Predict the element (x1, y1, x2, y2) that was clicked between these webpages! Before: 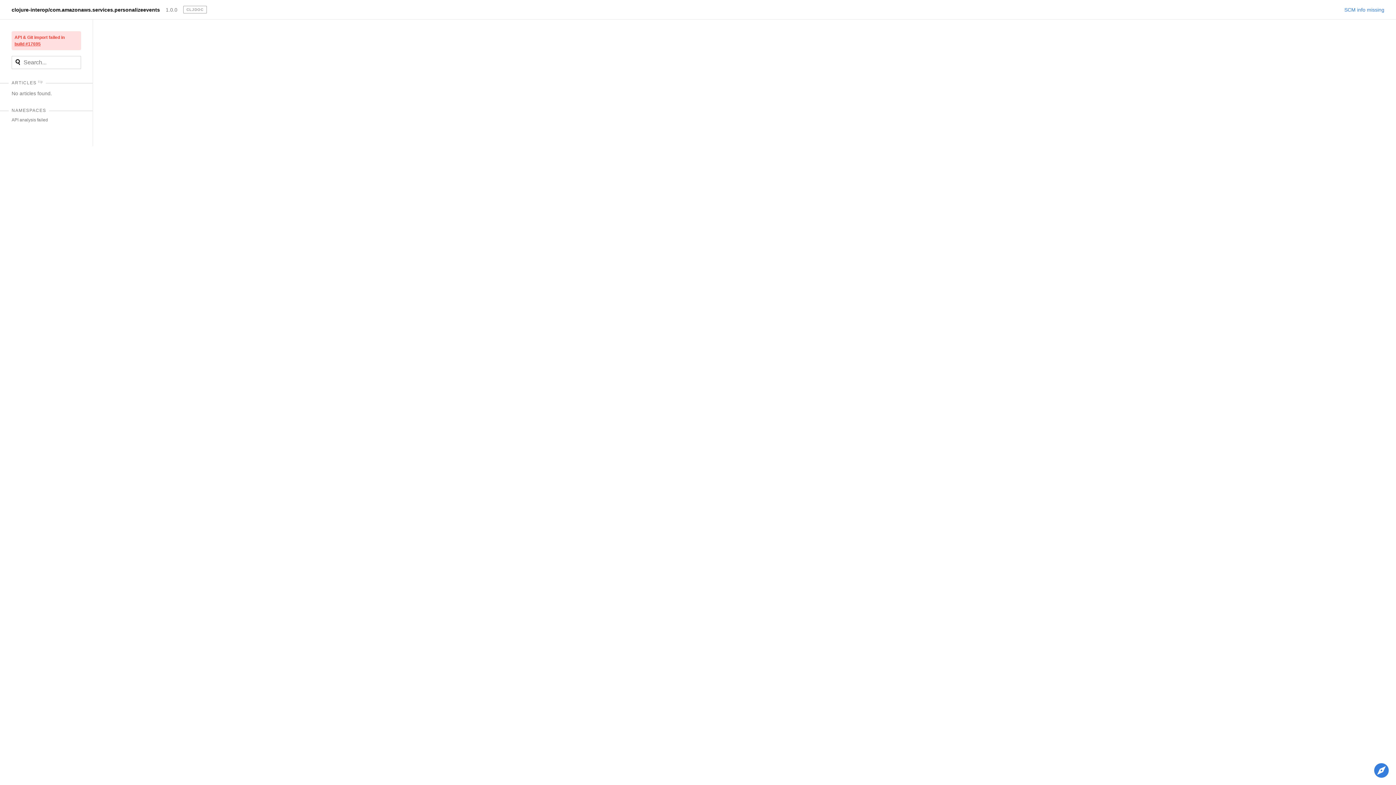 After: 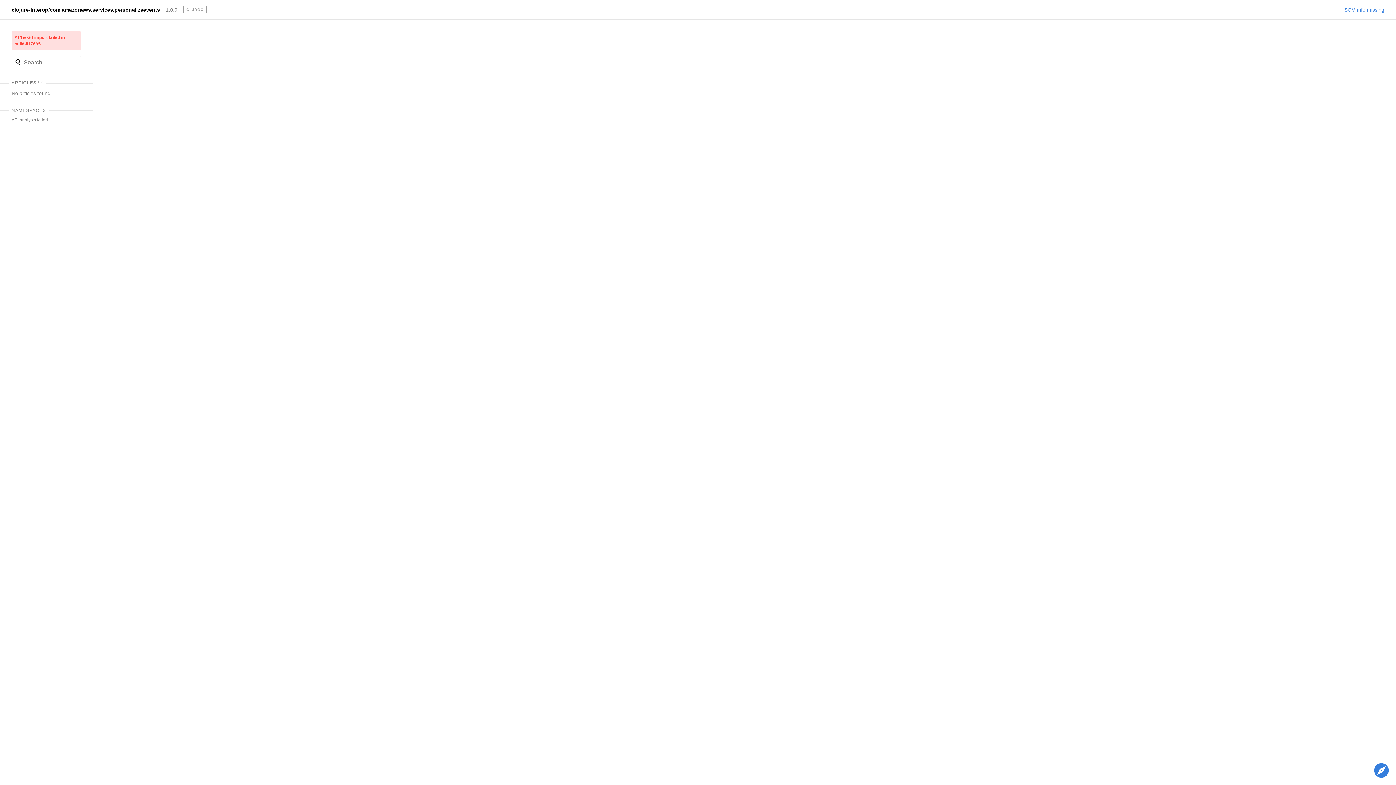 Action: bbox: (11, 6, 160, 12) label: clojure-interop/com.amazonaws.services.personalizeevents